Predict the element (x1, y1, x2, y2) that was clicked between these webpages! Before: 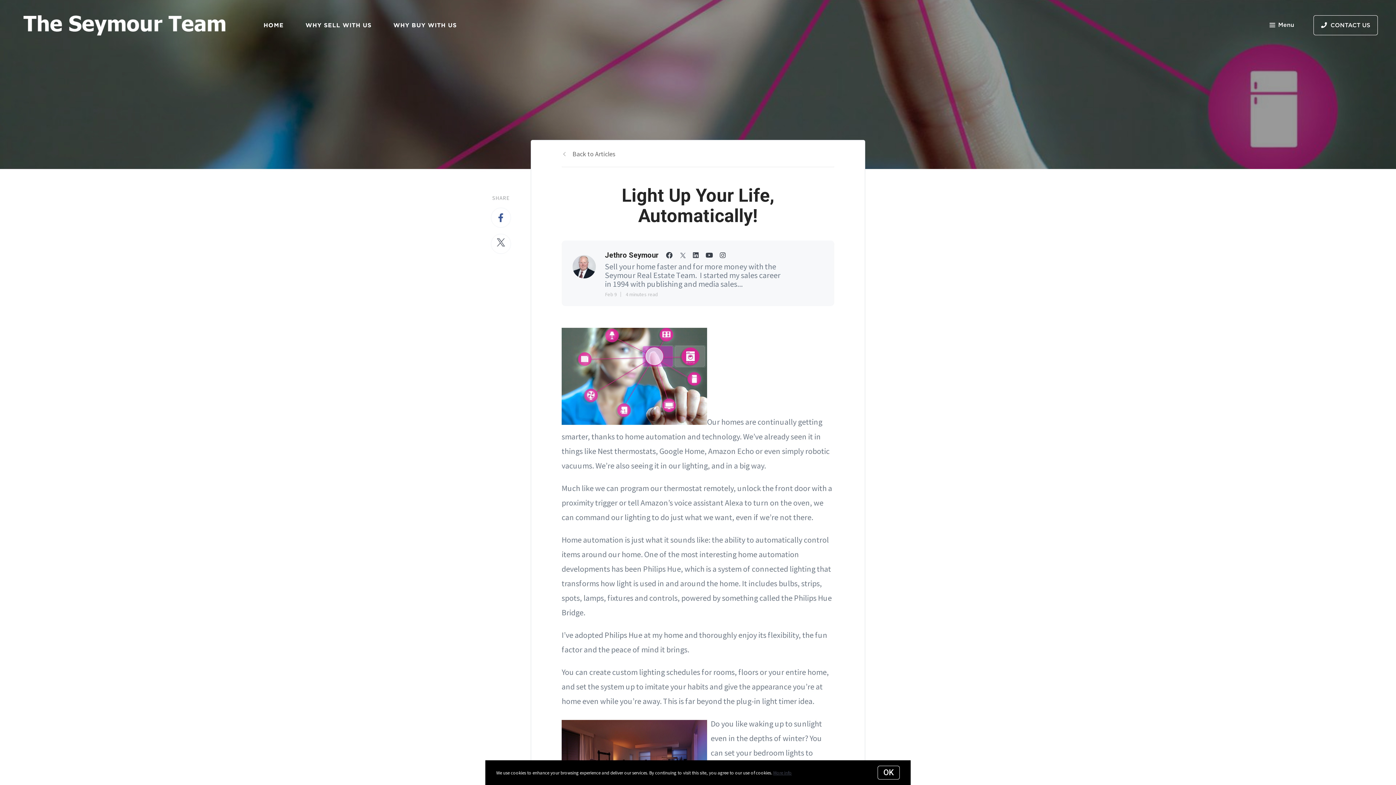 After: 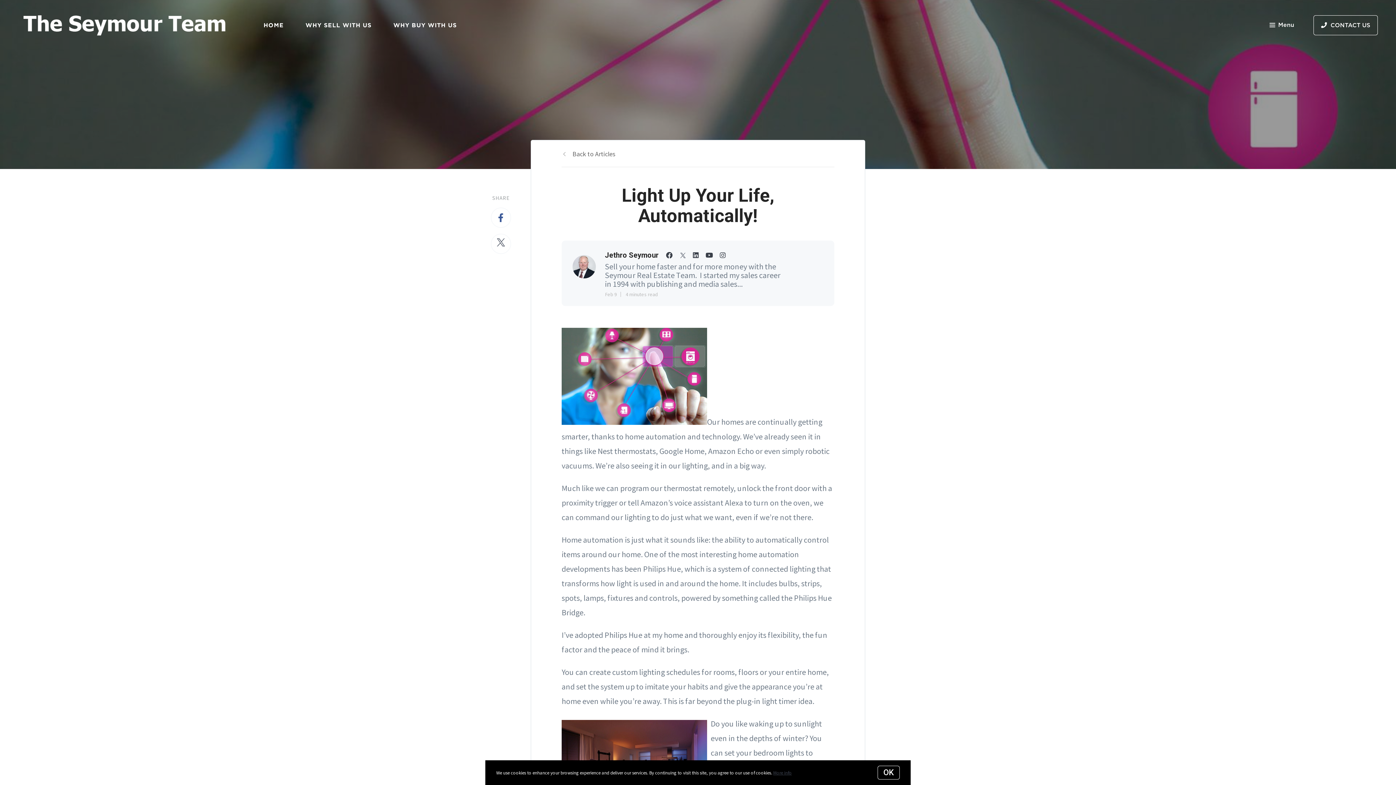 Action: bbox: (720, 251, 725, 259)